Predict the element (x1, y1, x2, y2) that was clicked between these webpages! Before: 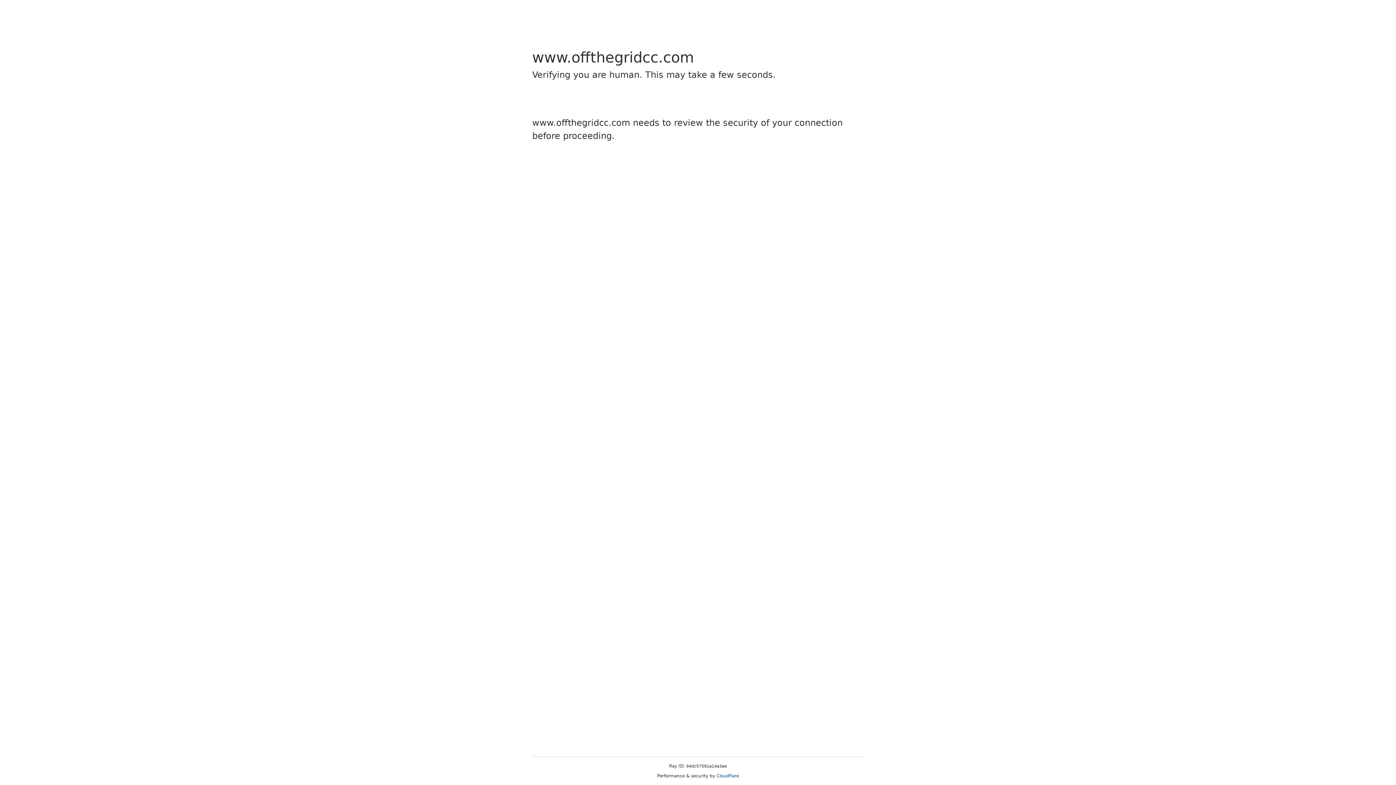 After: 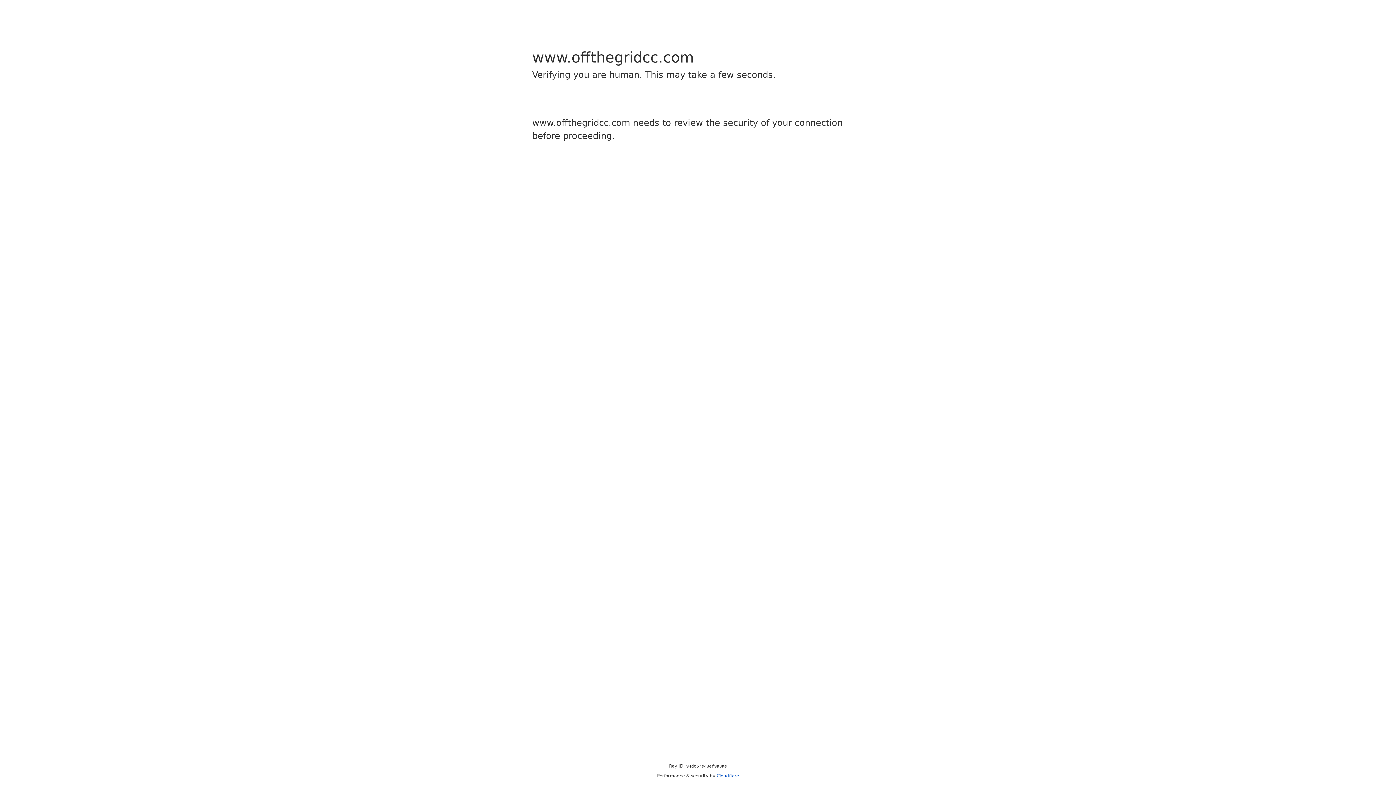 Action: bbox: (716, 773, 739, 778) label: Cloudflare